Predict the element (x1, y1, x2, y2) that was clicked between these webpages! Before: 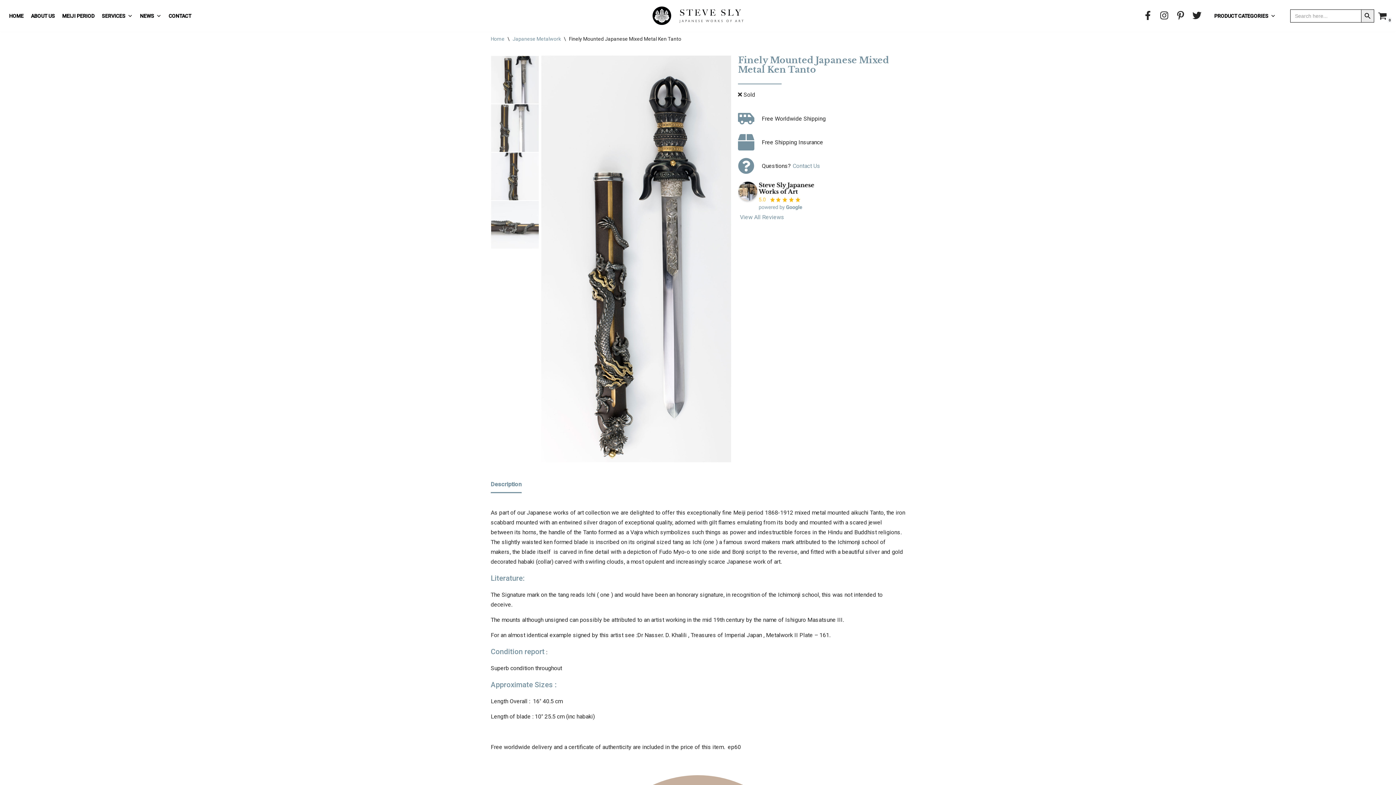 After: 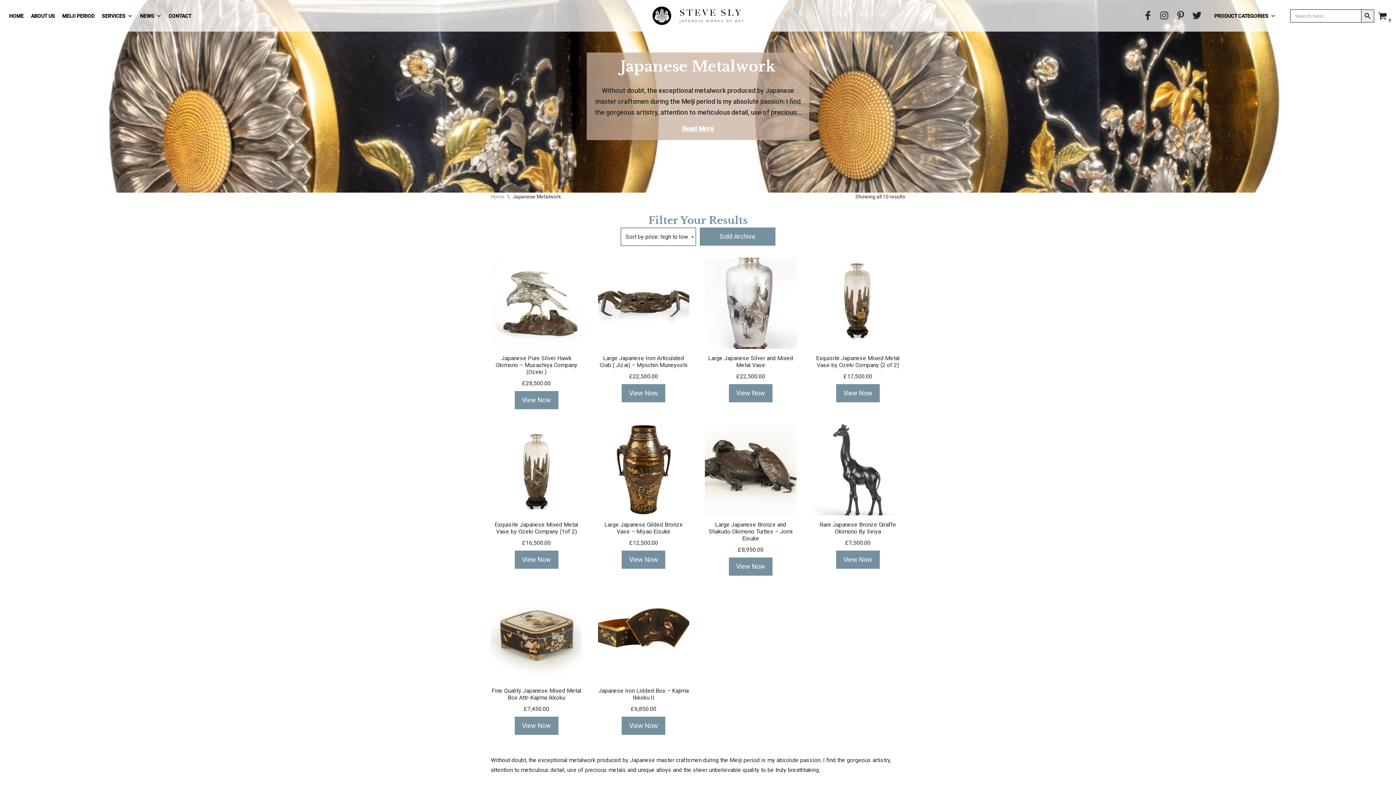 Action: bbox: (512, 36, 561, 41) label: Japanese Metalwork